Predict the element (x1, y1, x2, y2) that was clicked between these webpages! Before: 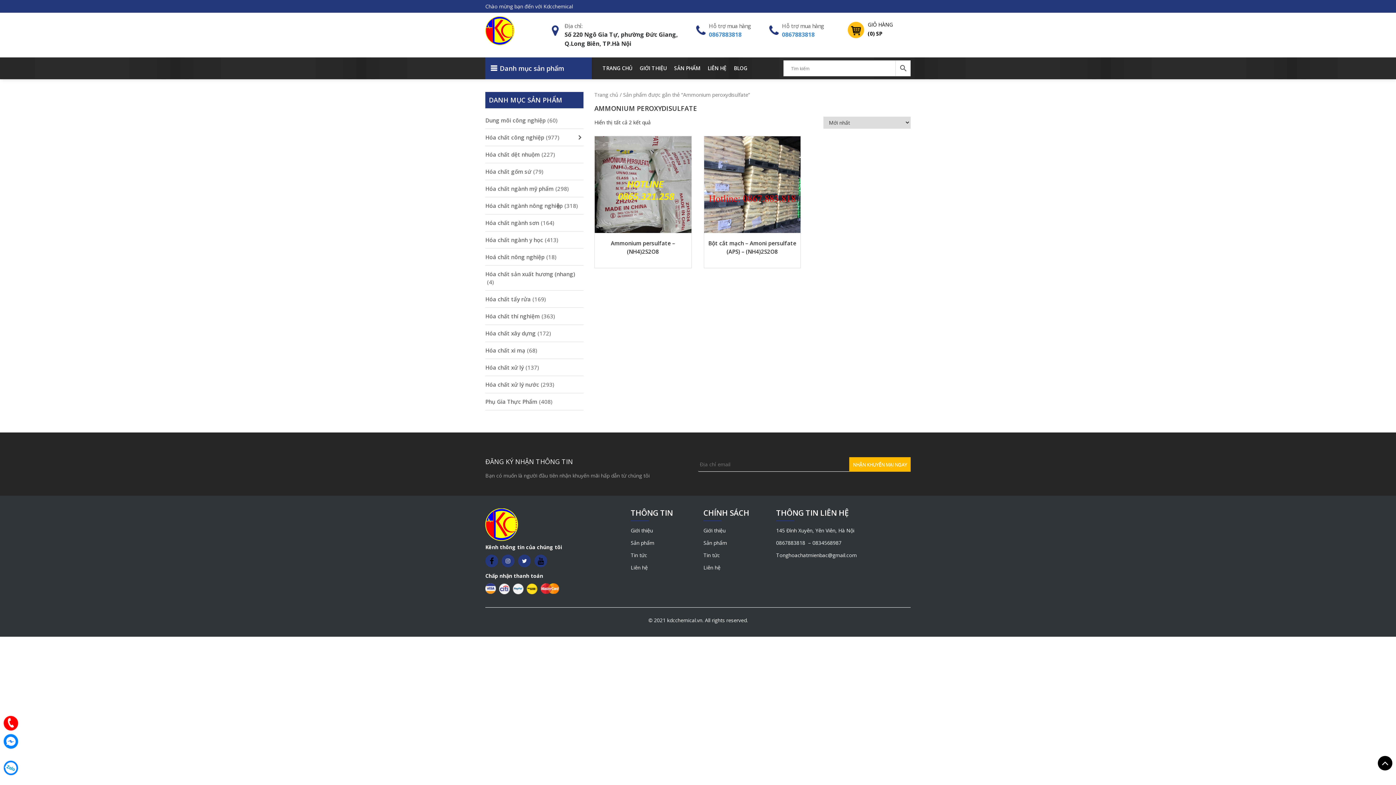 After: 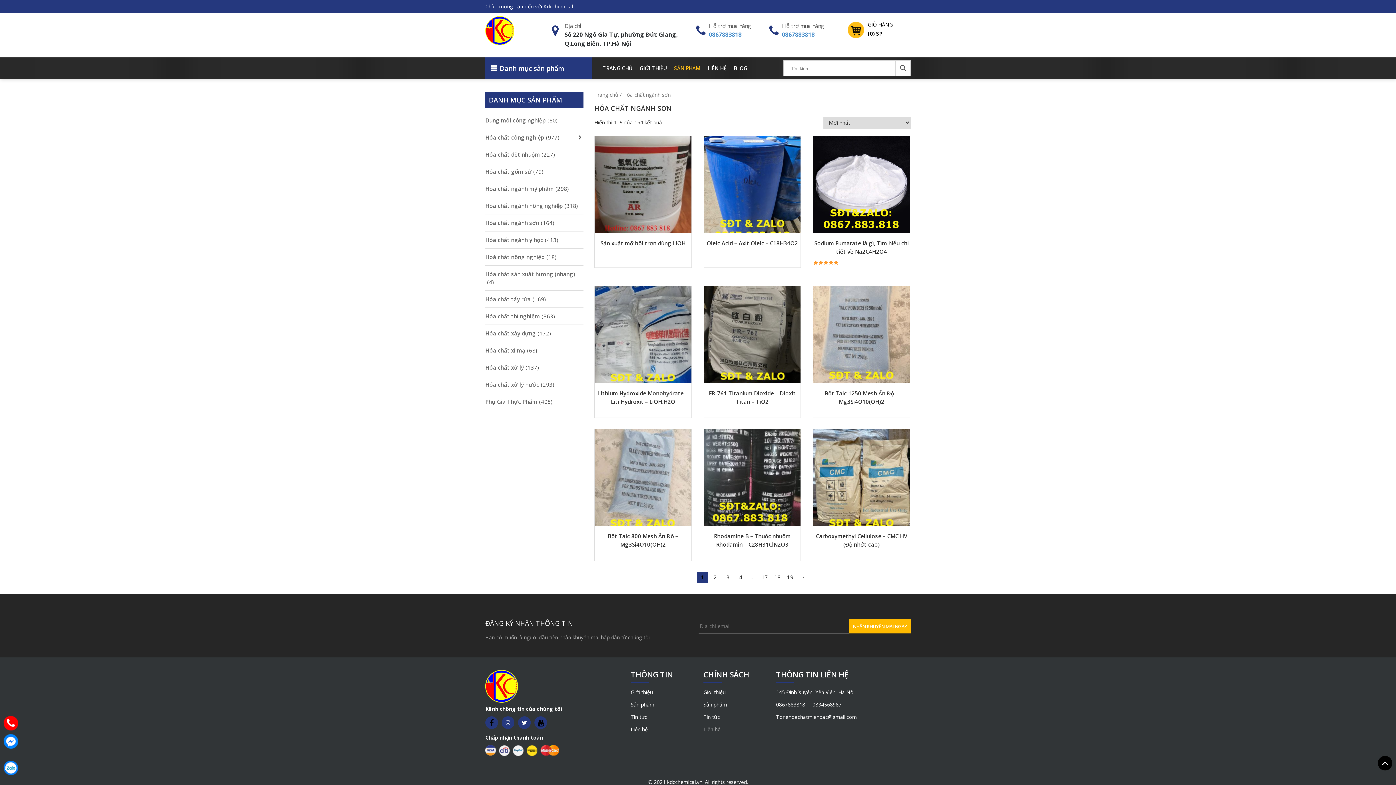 Action: label: Hóa chất ngành sơn bbox: (485, 218, 539, 226)